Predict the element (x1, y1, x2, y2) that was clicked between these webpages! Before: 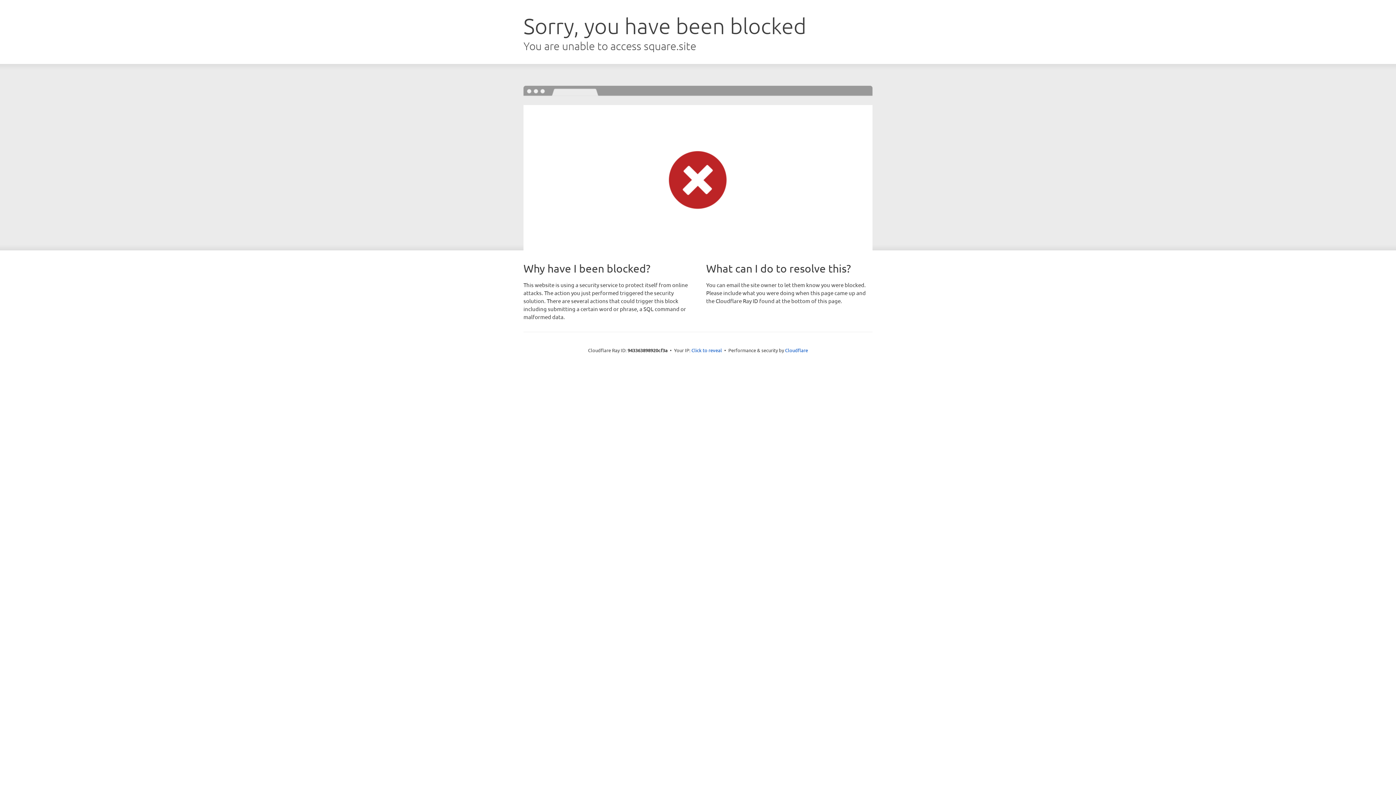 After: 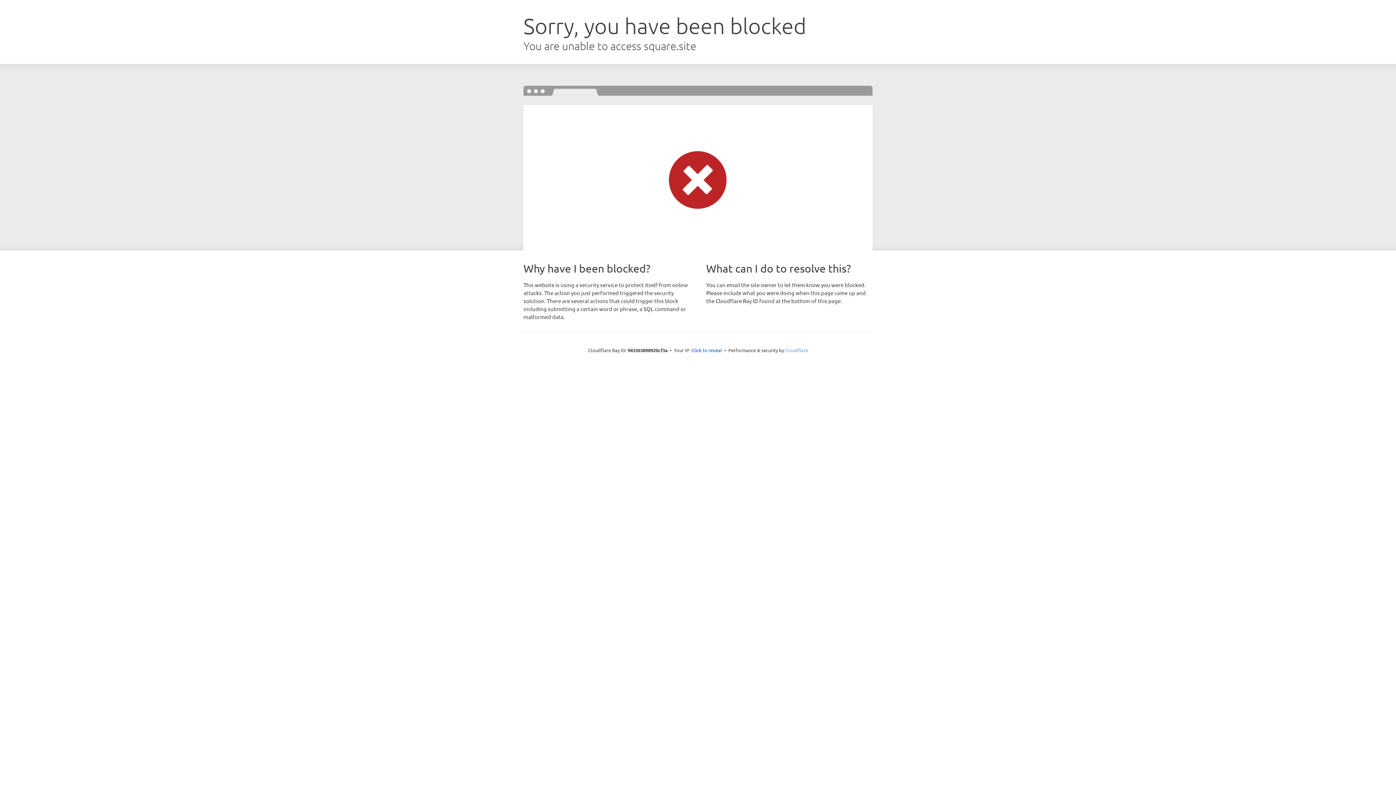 Action: bbox: (785, 347, 808, 353) label: Cloudflare